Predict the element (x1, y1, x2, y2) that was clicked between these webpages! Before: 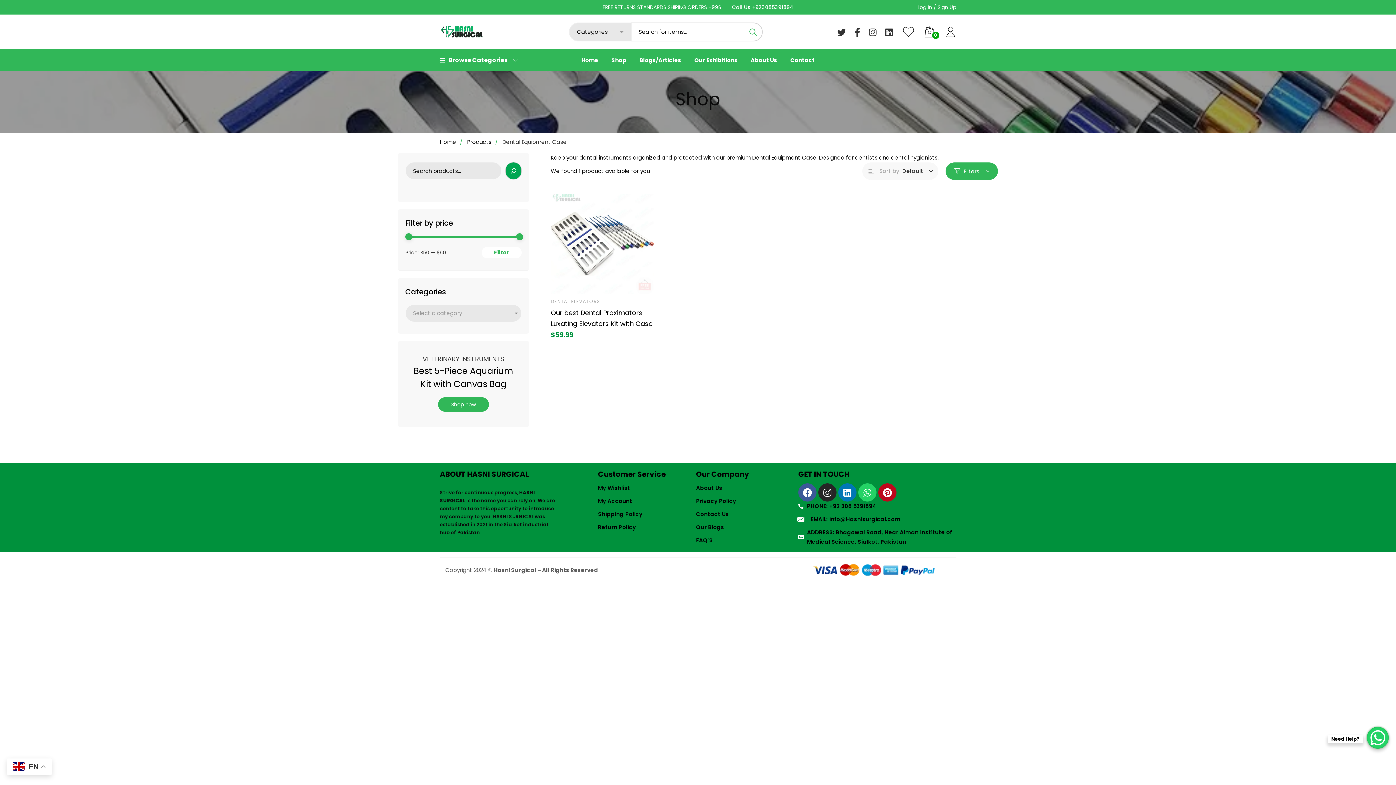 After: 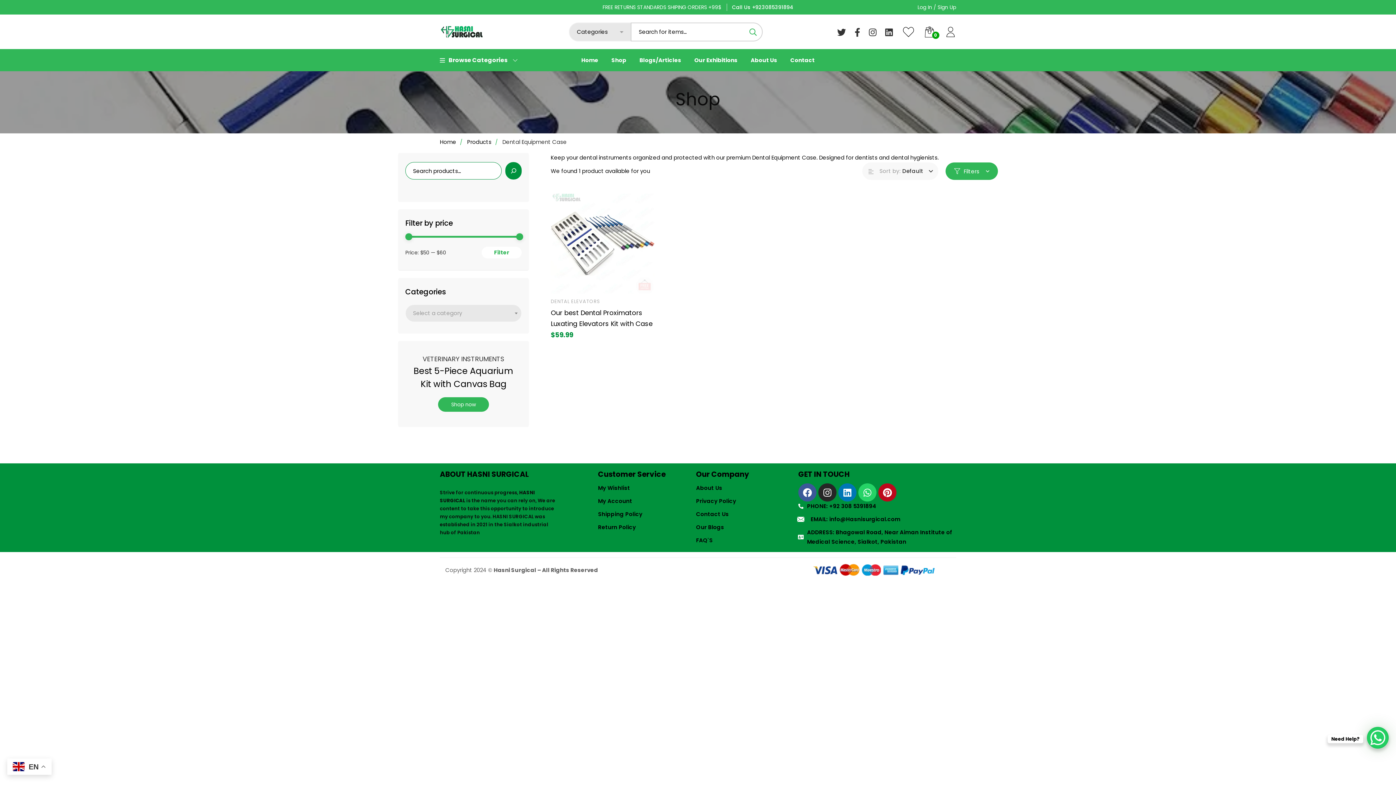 Action: bbox: (505, 162, 521, 179) label: Search